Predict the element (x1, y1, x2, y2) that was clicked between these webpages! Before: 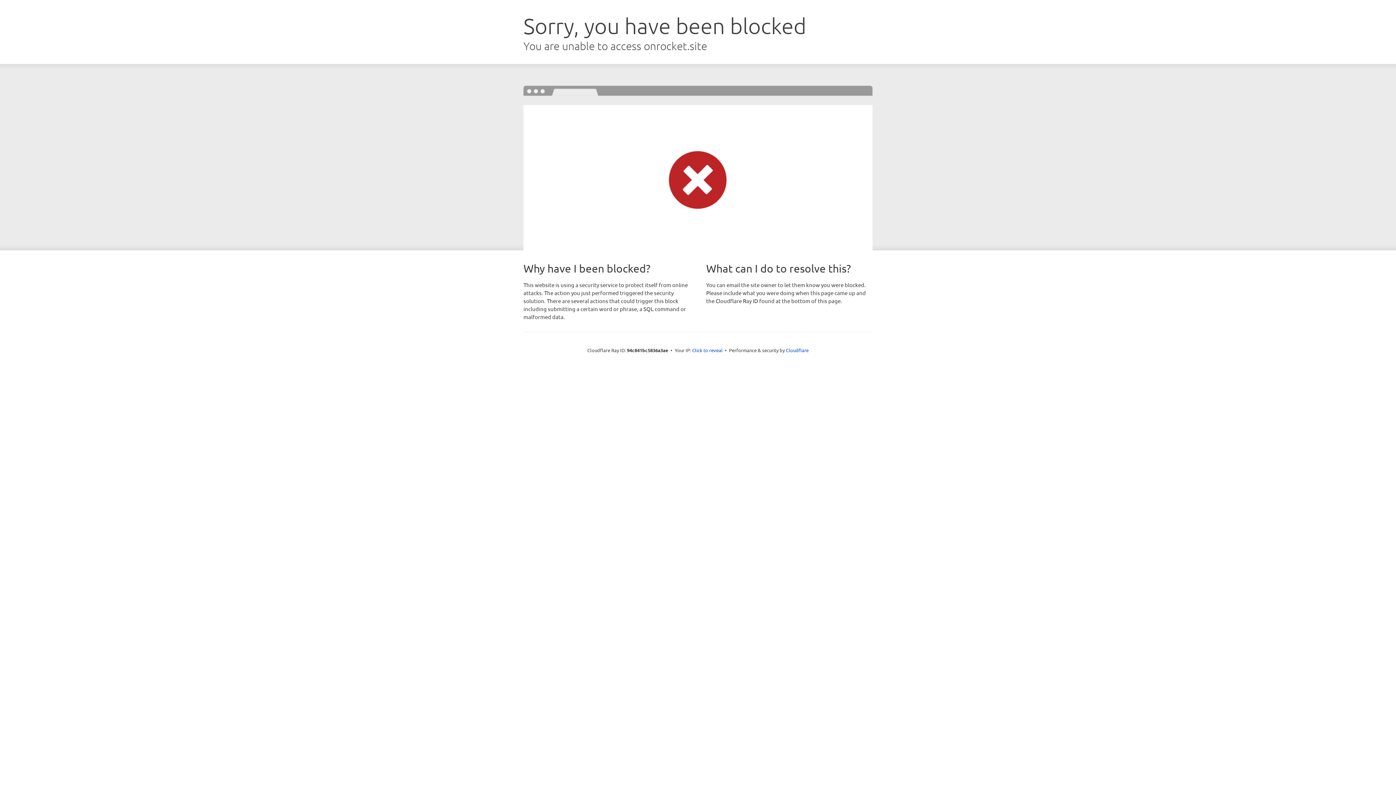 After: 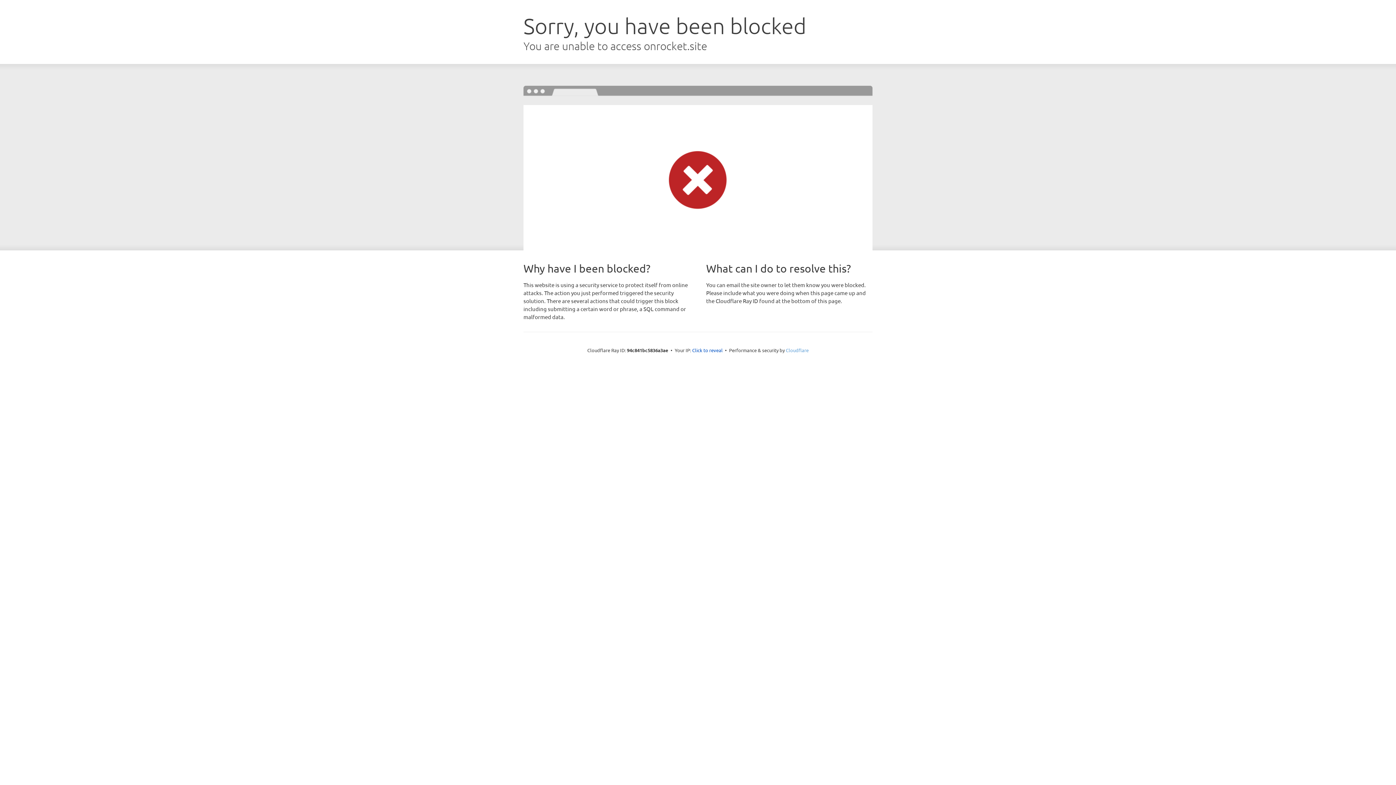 Action: label: Cloudflare bbox: (786, 347, 808, 353)